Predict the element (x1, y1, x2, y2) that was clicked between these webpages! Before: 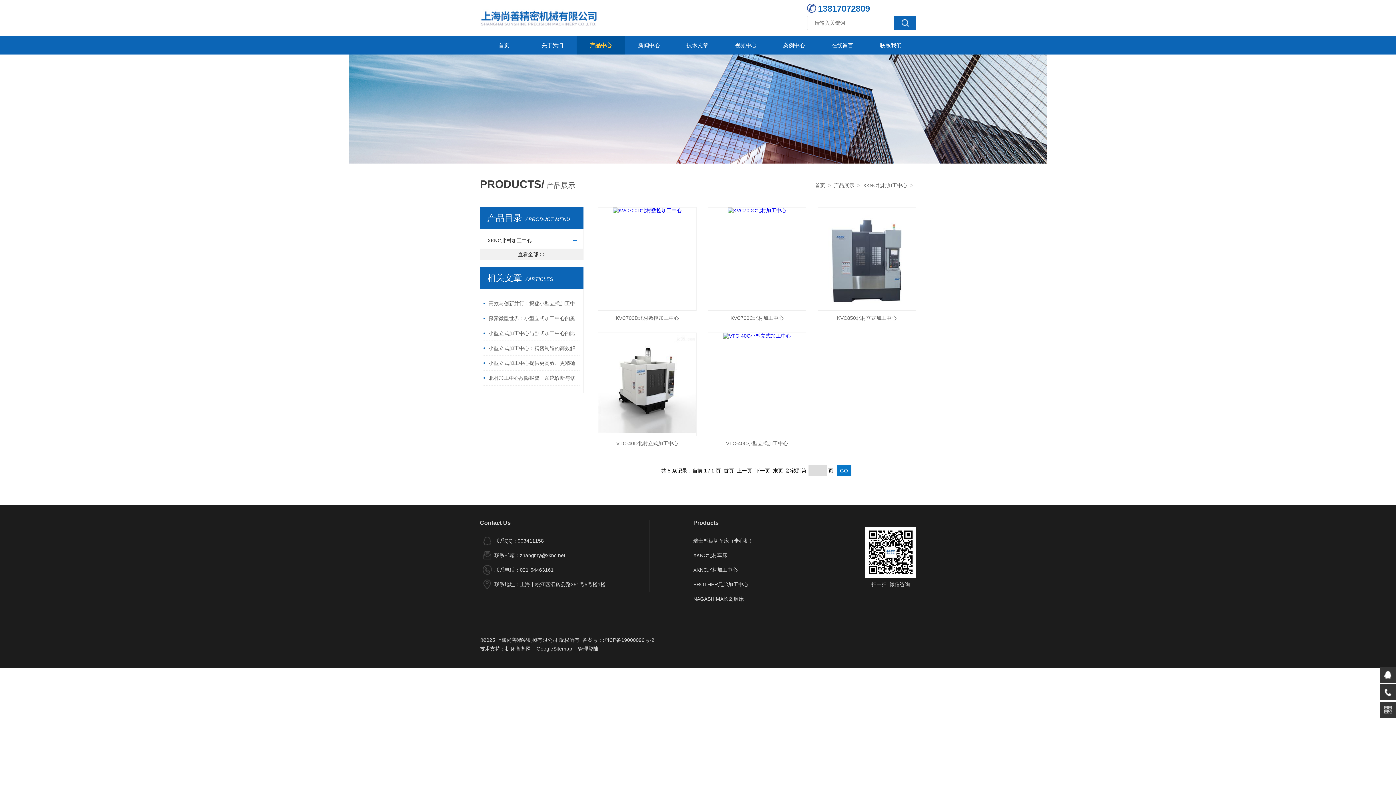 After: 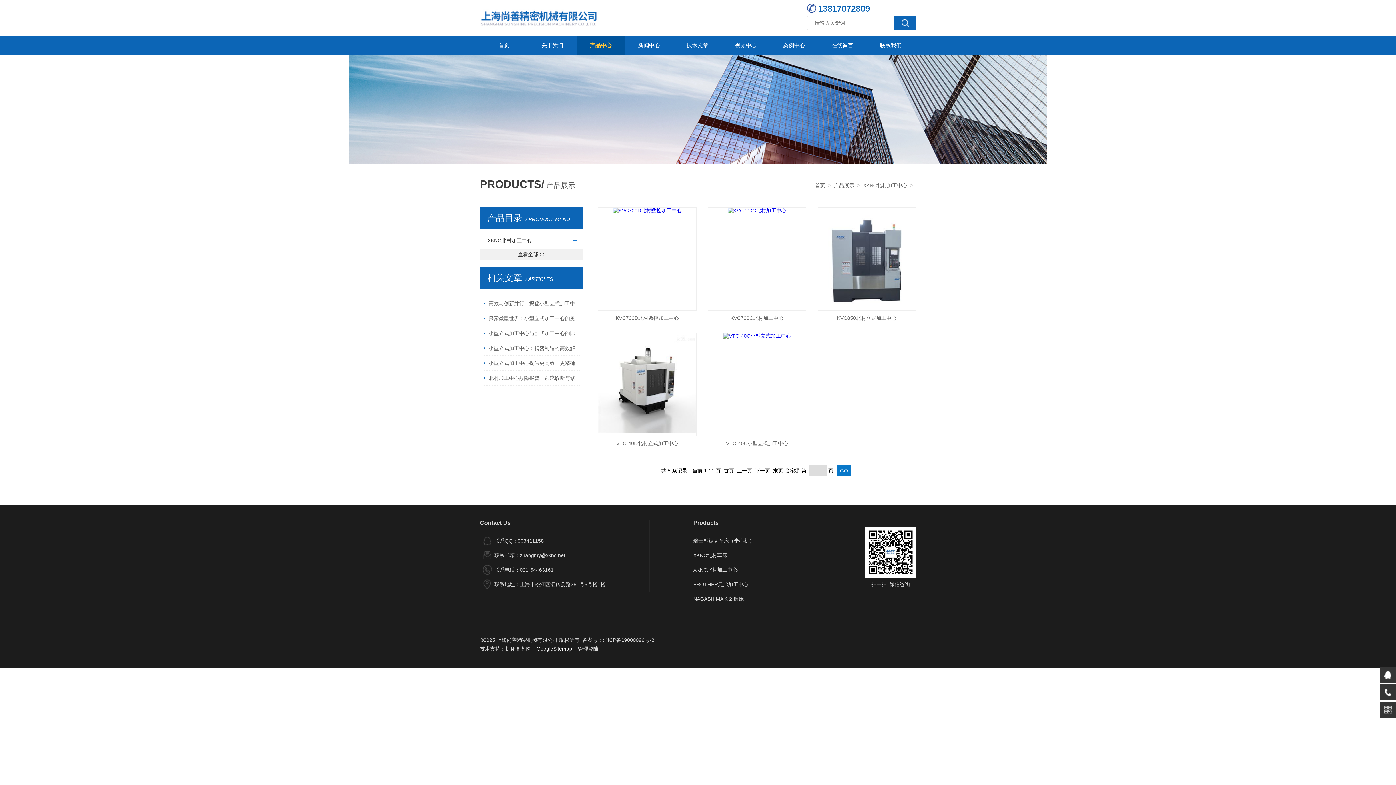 Action: label: GoogleSitemap bbox: (536, 646, 572, 652)